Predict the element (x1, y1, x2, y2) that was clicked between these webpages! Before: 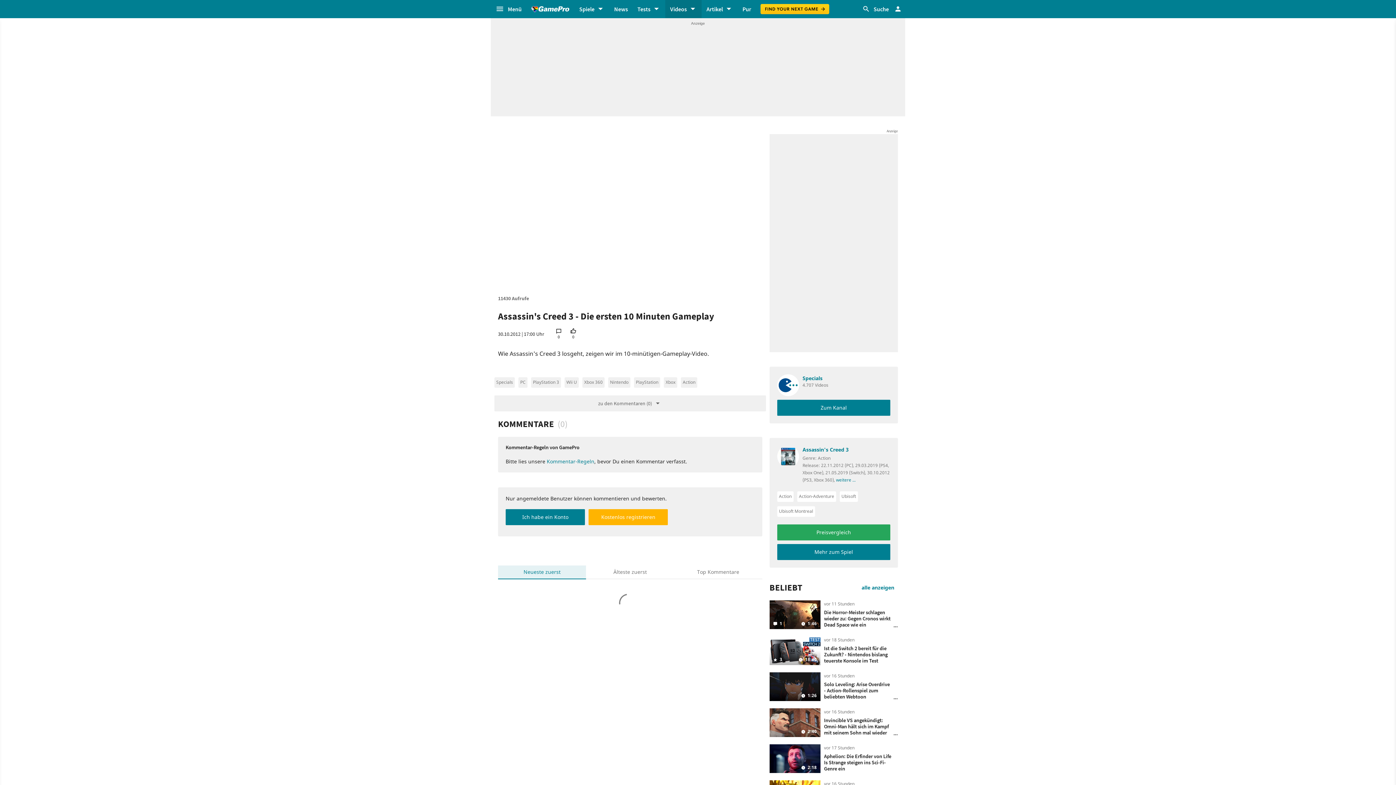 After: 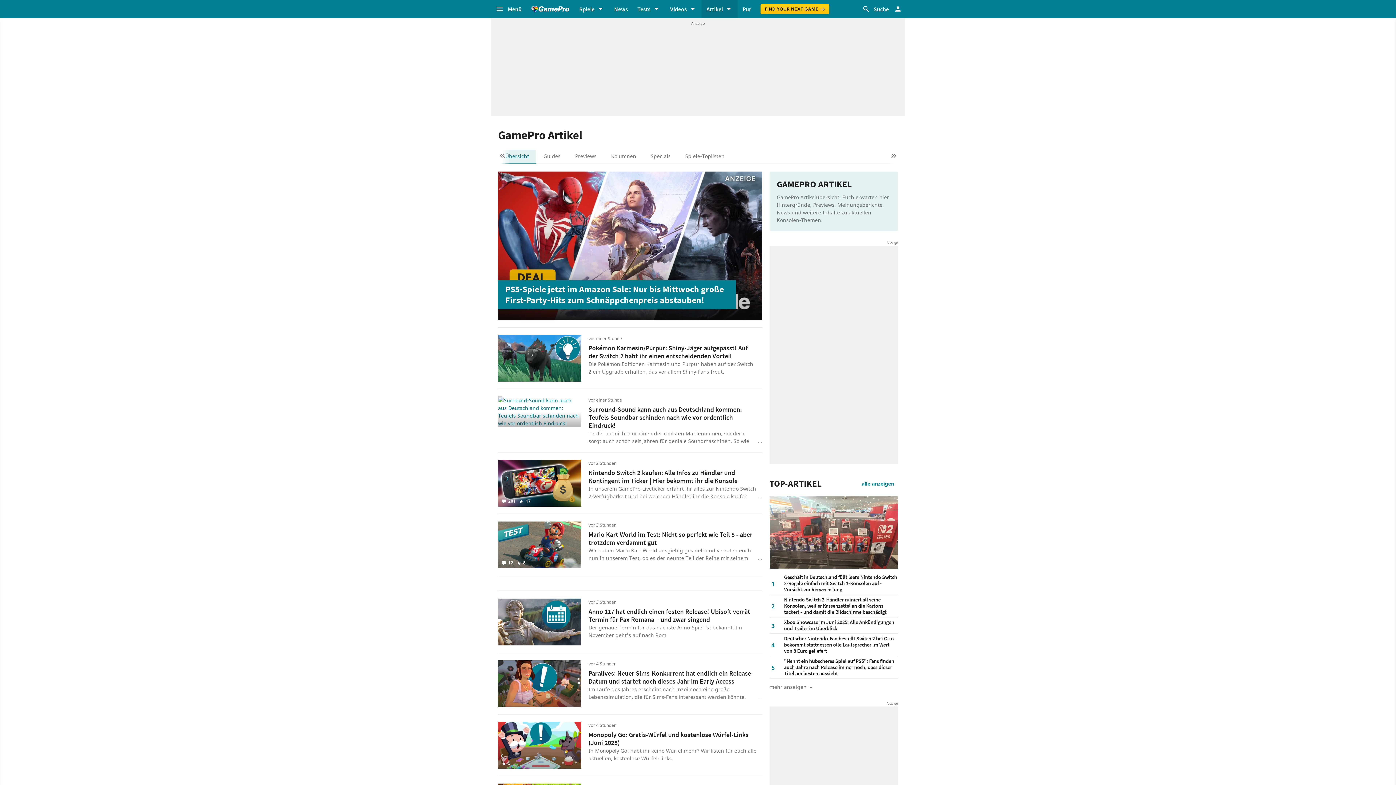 Action: label: Artikel bbox: (701, 0, 737, 18)